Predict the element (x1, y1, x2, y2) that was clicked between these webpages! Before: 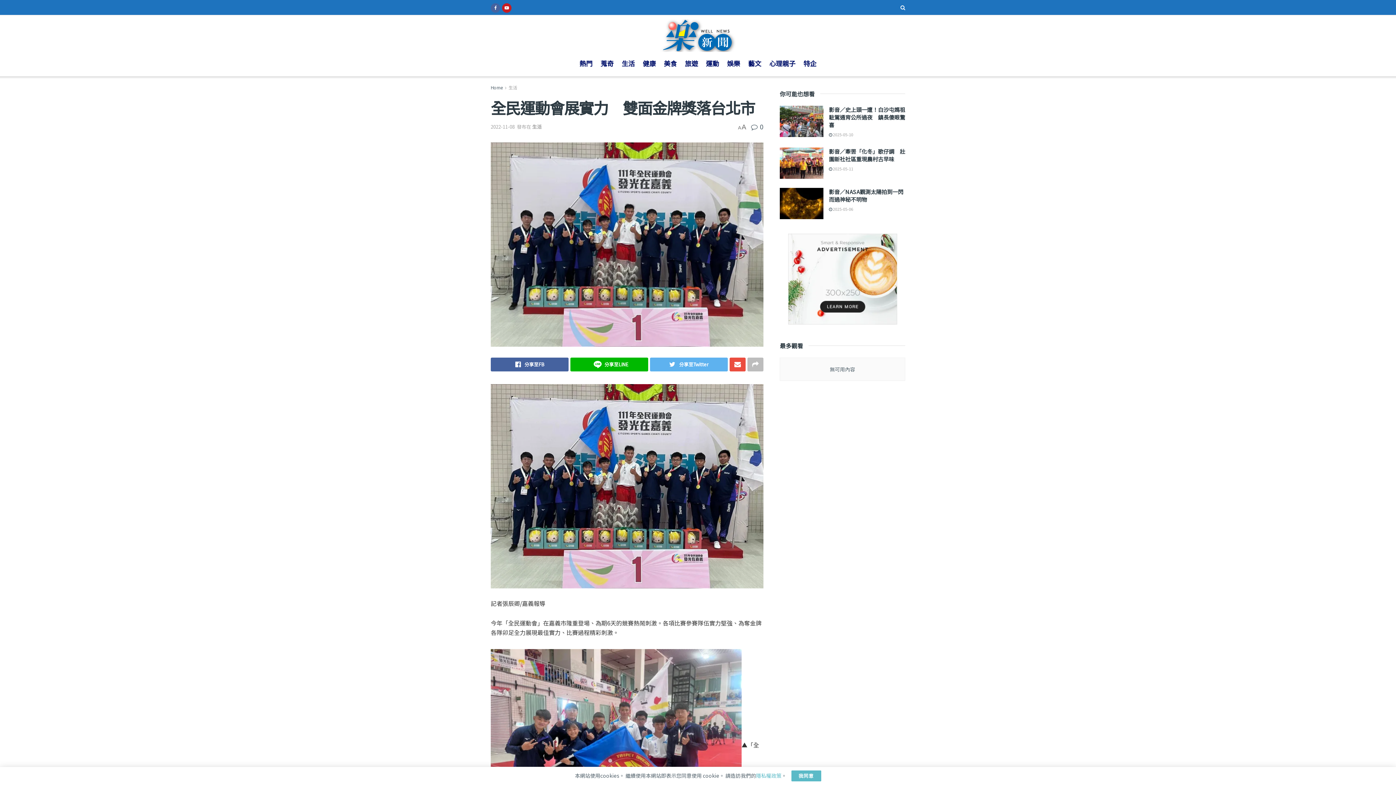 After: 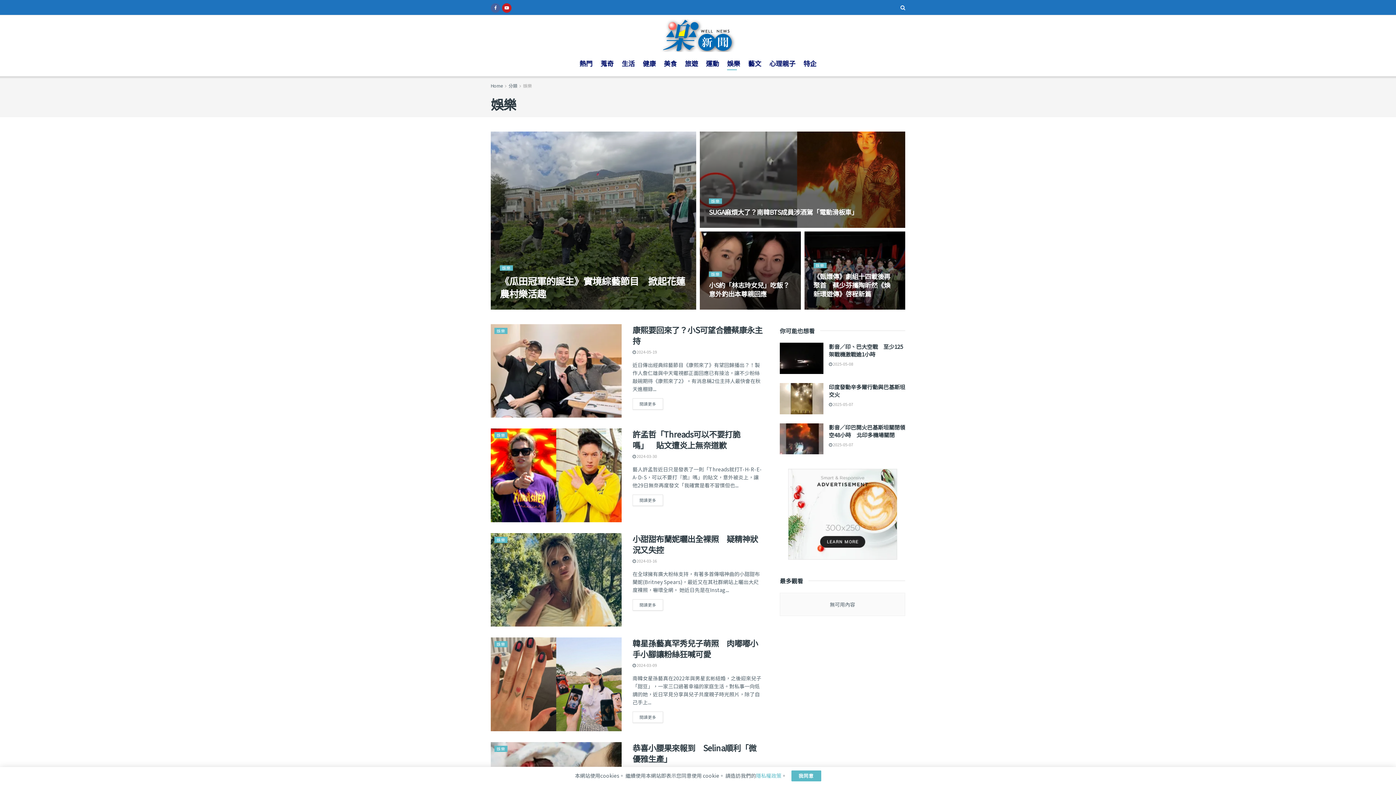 Action: bbox: (727, 56, 740, 70) label: 娛樂